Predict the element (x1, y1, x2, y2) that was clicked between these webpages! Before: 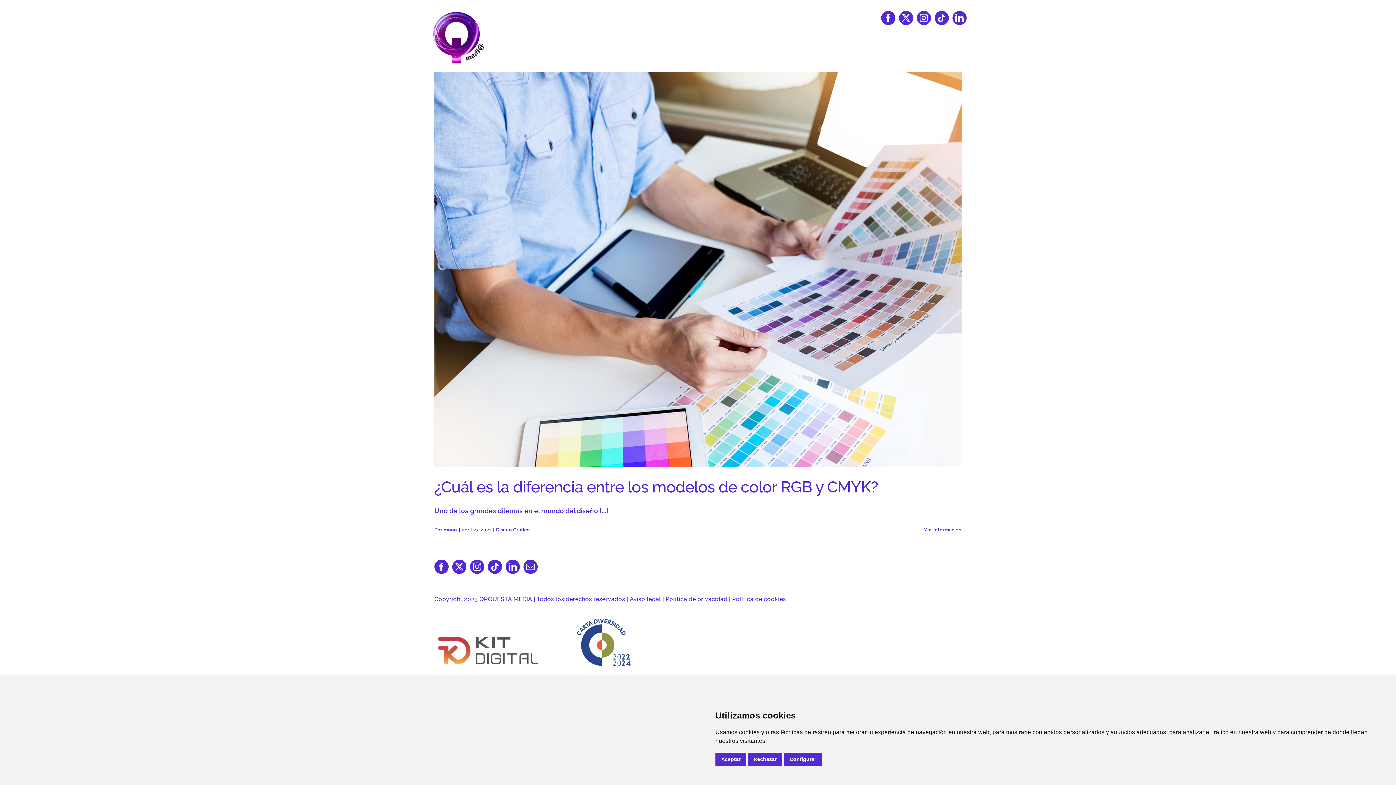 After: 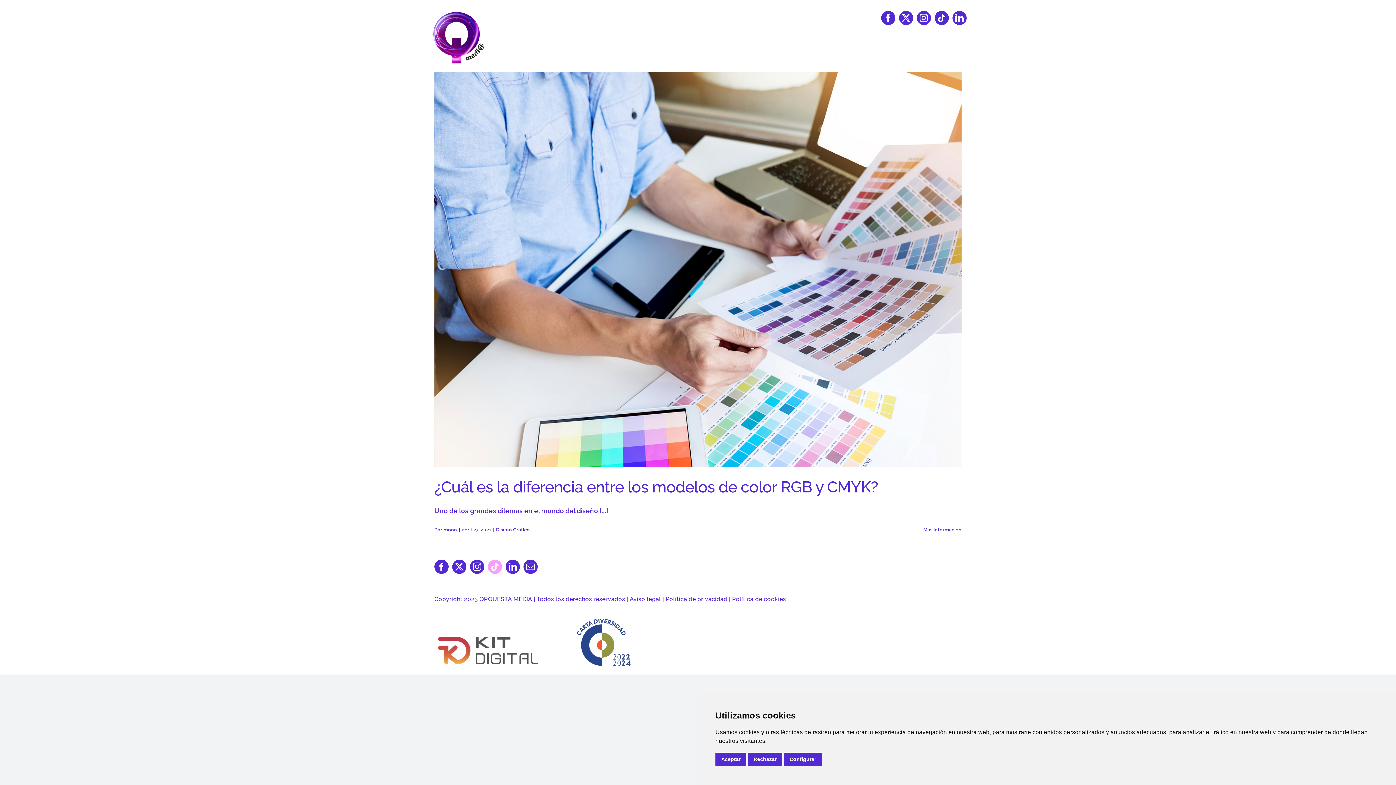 Action: bbox: (487, 560, 502, 574) label: tiktok